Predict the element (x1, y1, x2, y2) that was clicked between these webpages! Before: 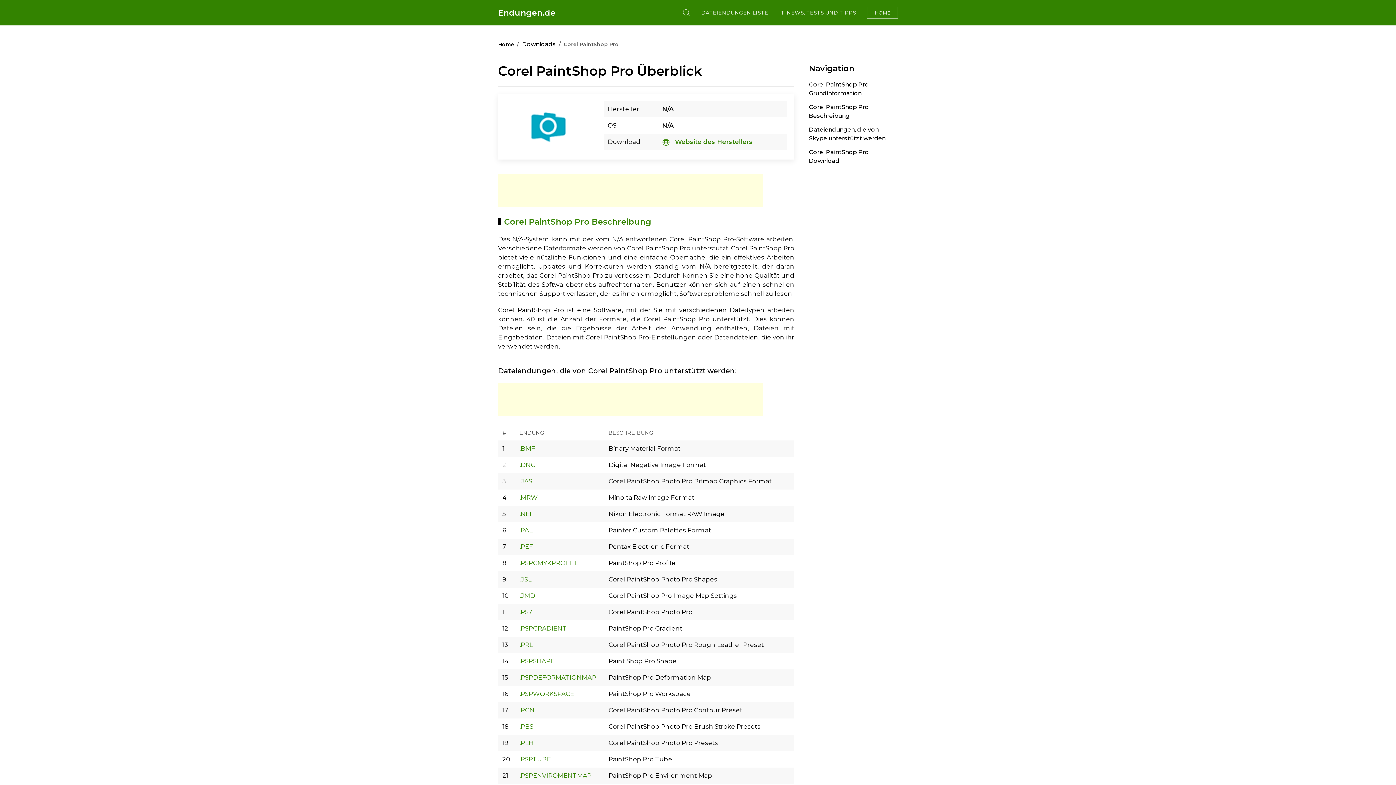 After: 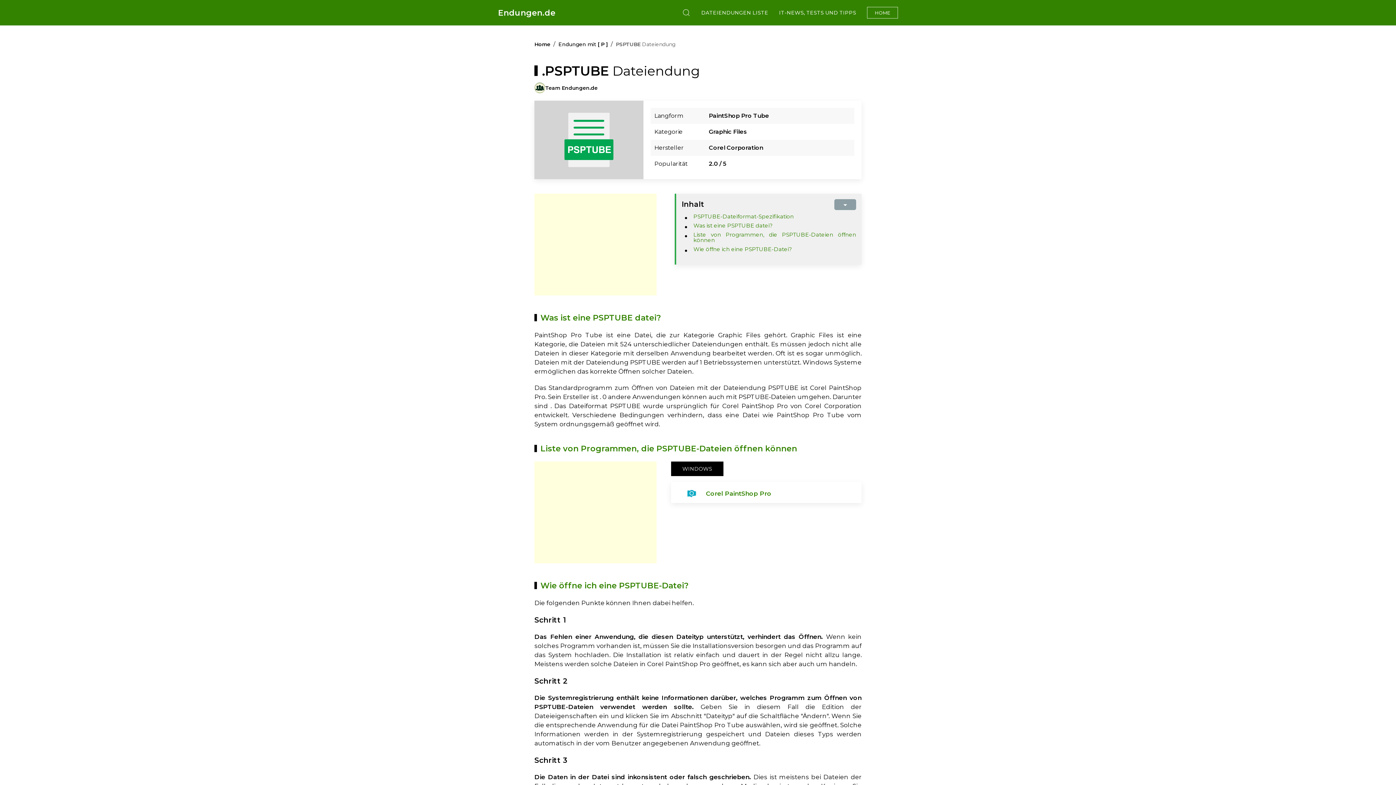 Action: label: .PSPTUBE bbox: (519, 756, 550, 763)